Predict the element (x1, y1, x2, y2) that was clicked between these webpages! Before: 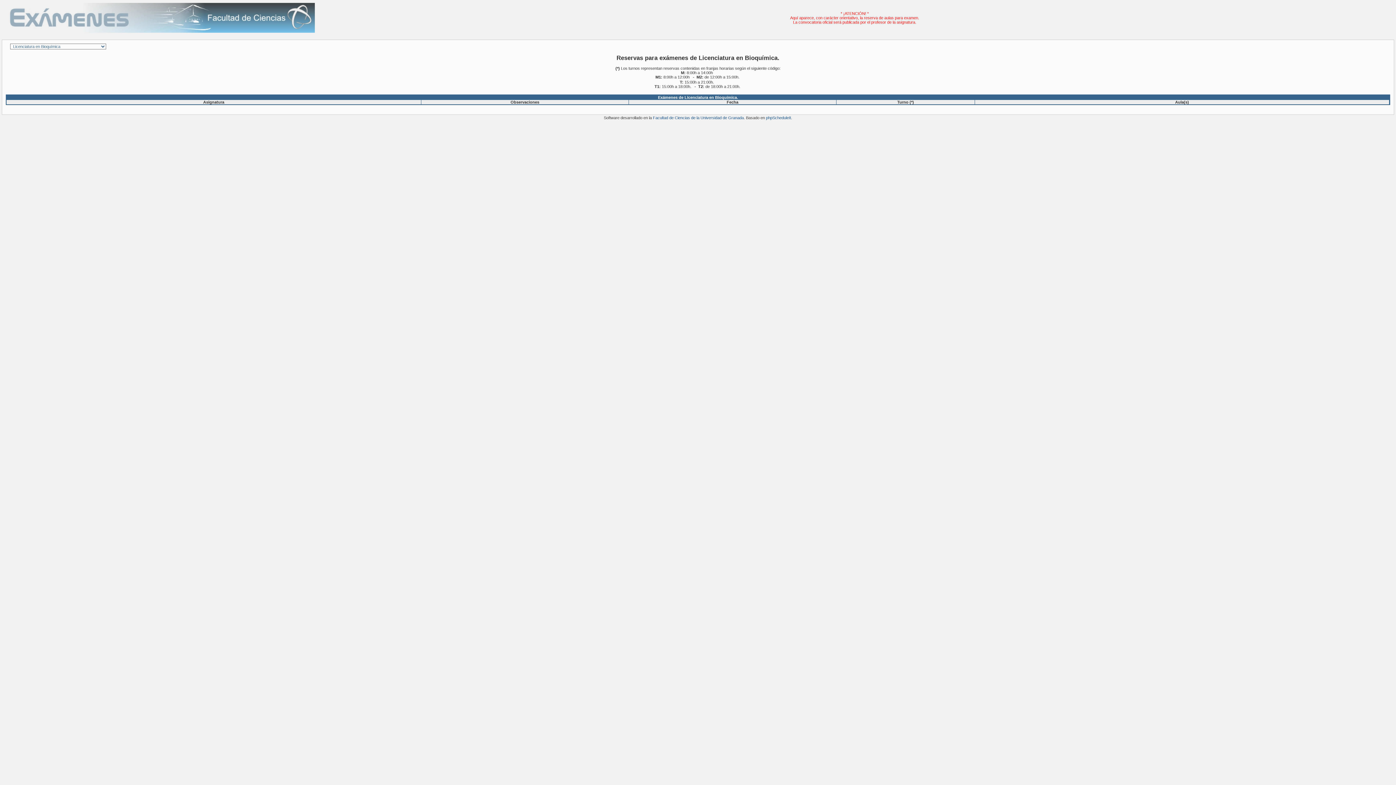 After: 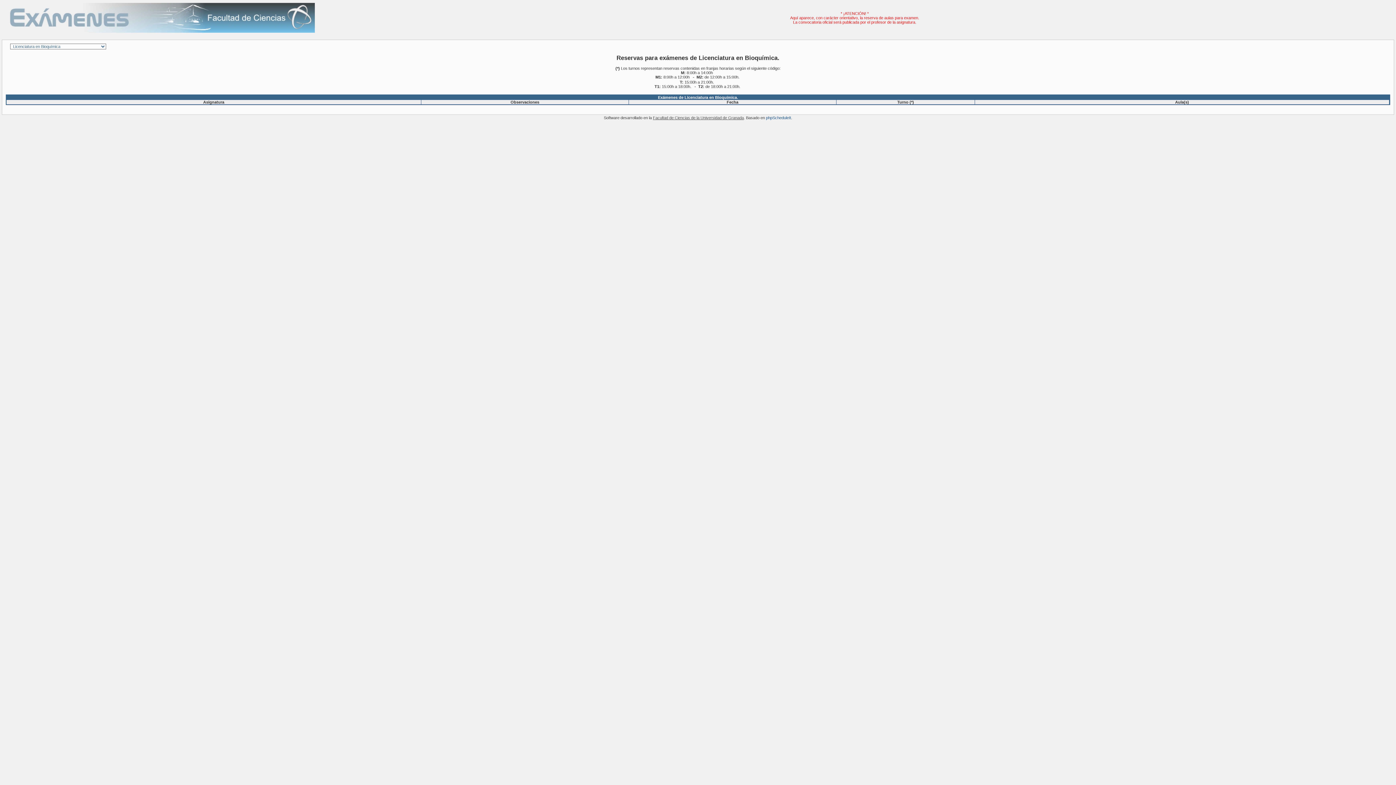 Action: bbox: (653, 115, 744, 120) label: Facultad de Ciencias de la Universidad de Granada